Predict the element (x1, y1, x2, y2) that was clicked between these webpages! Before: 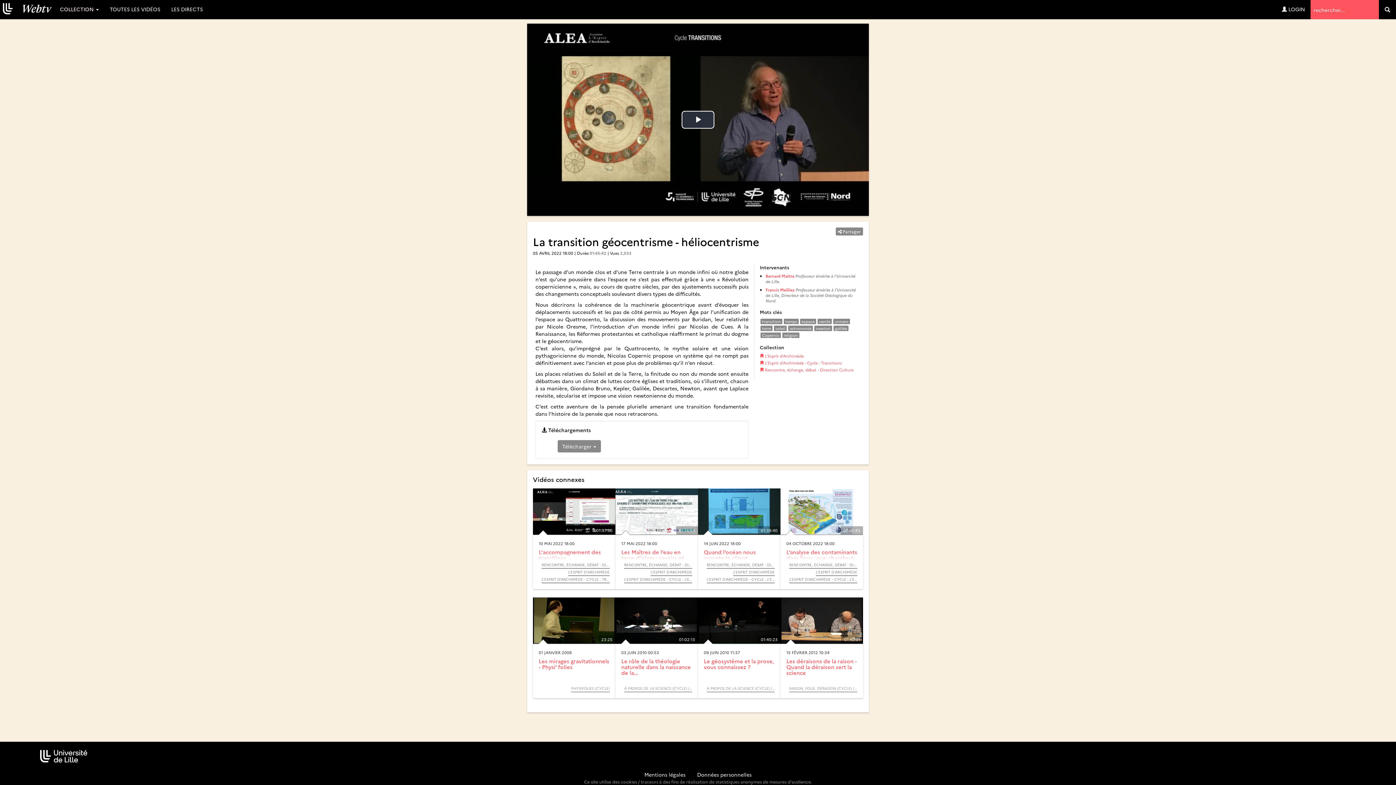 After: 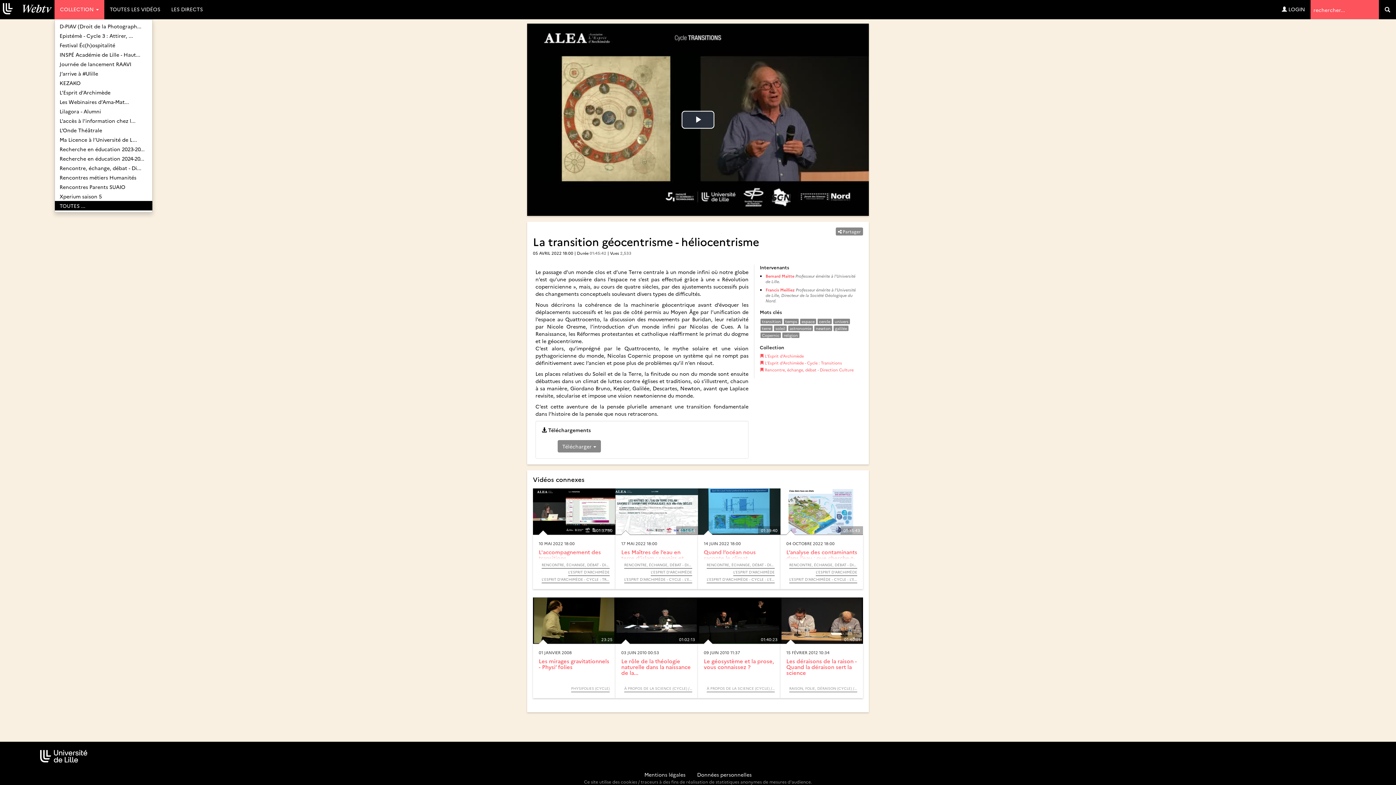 Action: bbox: (54, 0, 104, 19) label: COLLECTION 